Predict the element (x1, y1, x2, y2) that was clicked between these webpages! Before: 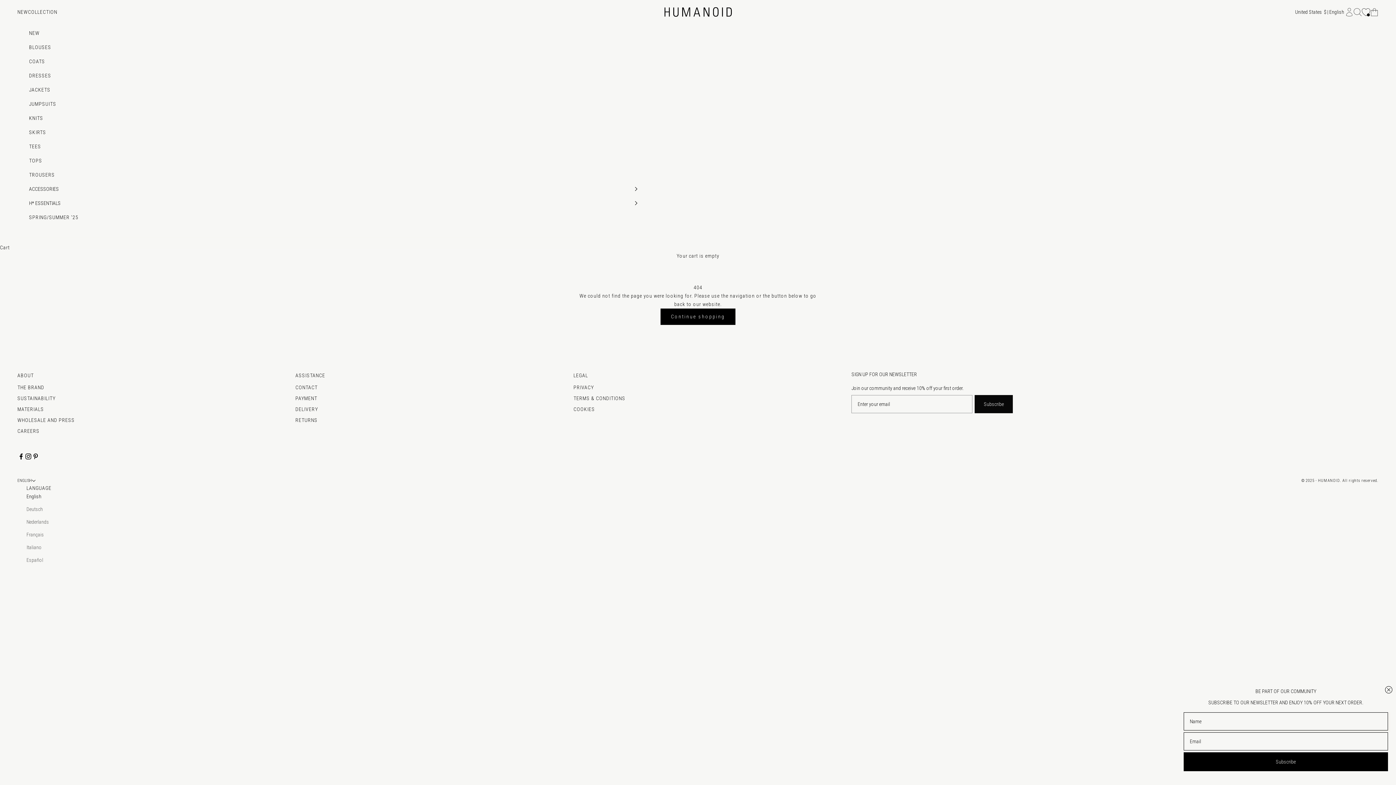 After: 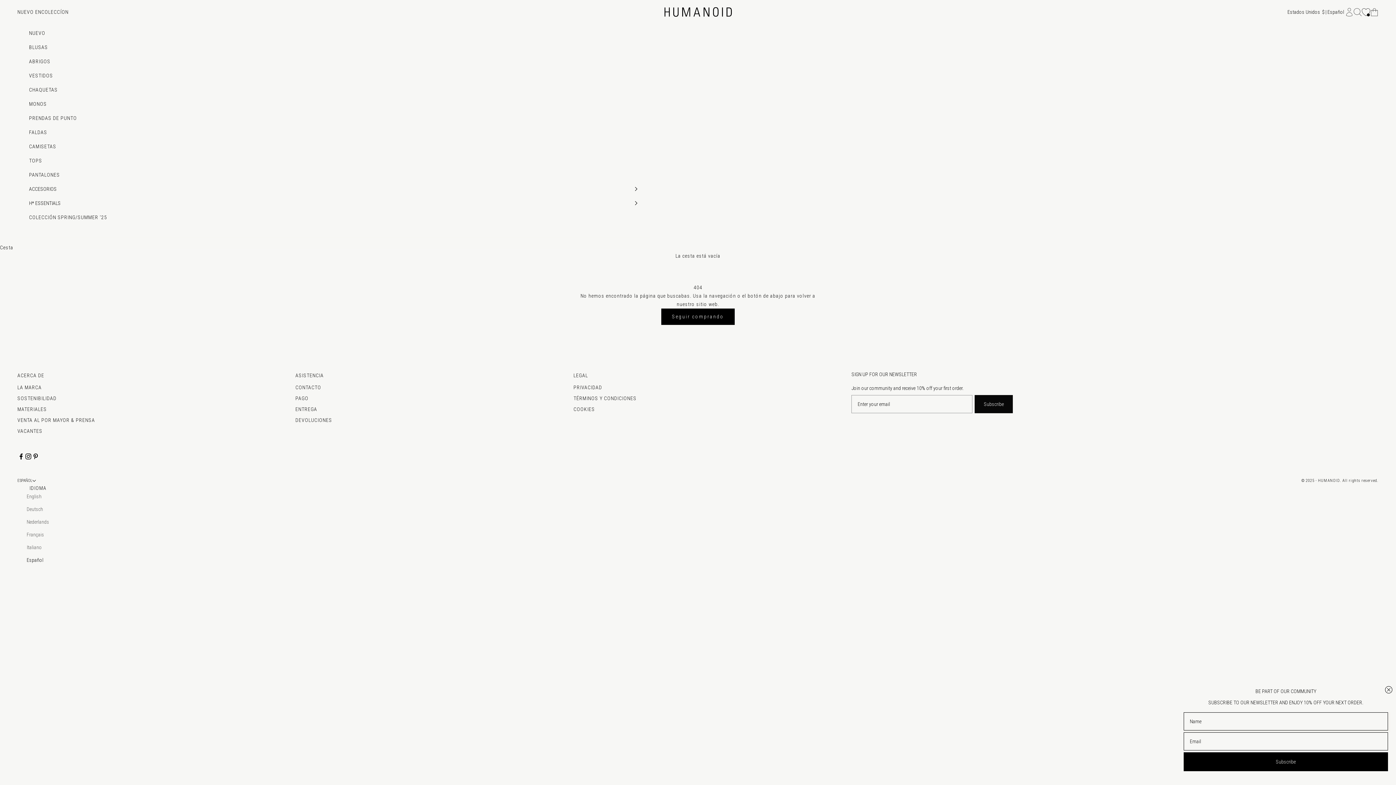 Action: label: Español bbox: (26, 556, 51, 564)